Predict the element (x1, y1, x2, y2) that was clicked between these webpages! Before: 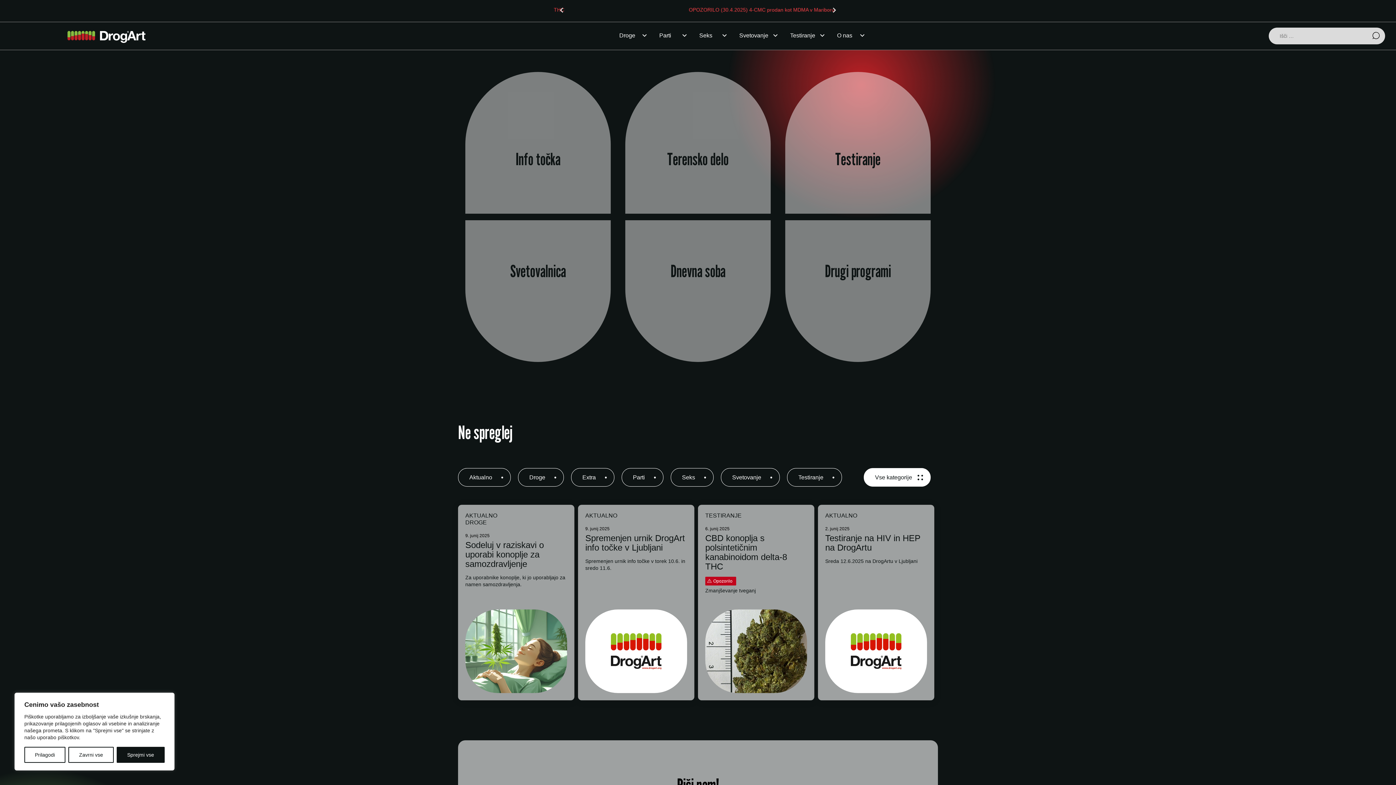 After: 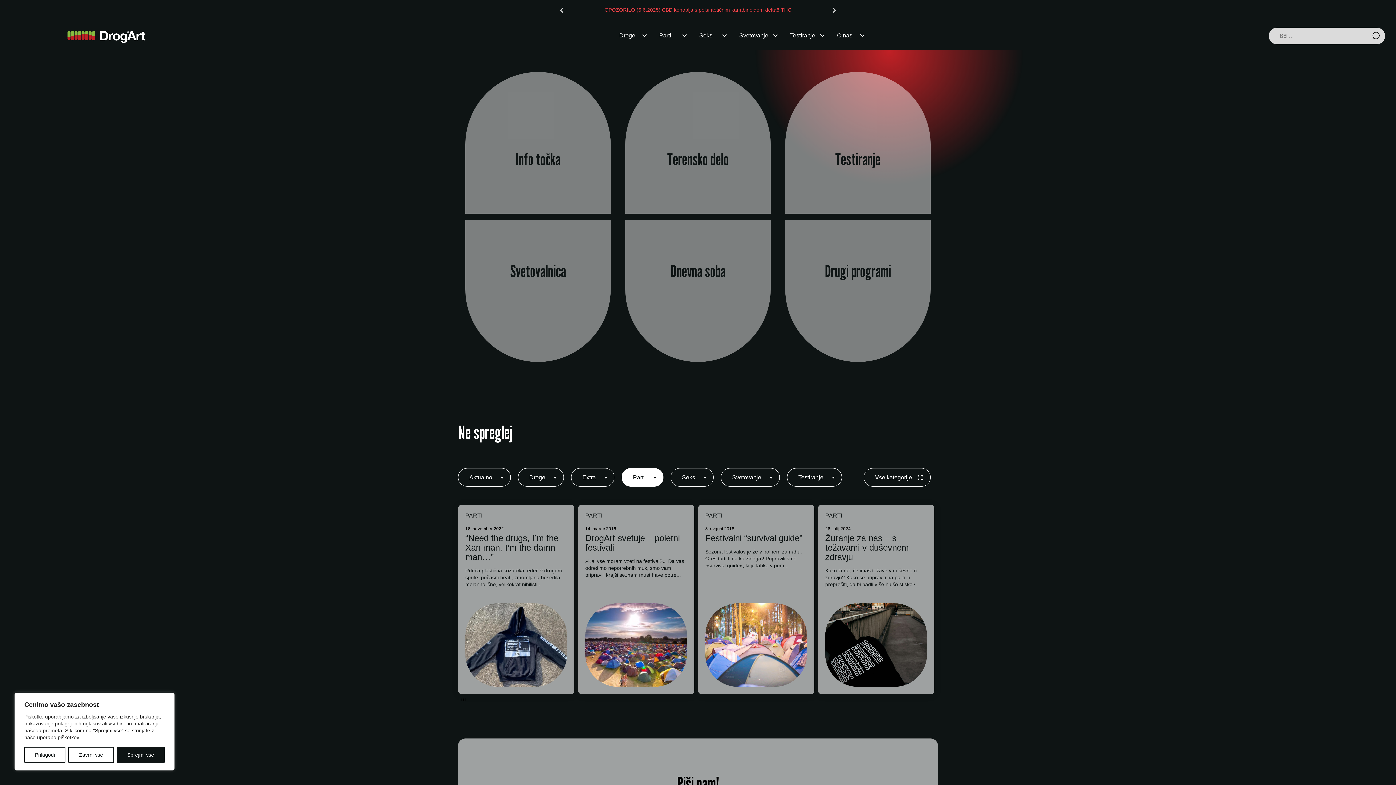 Action: bbox: (621, 468, 663, 486) label: Parti